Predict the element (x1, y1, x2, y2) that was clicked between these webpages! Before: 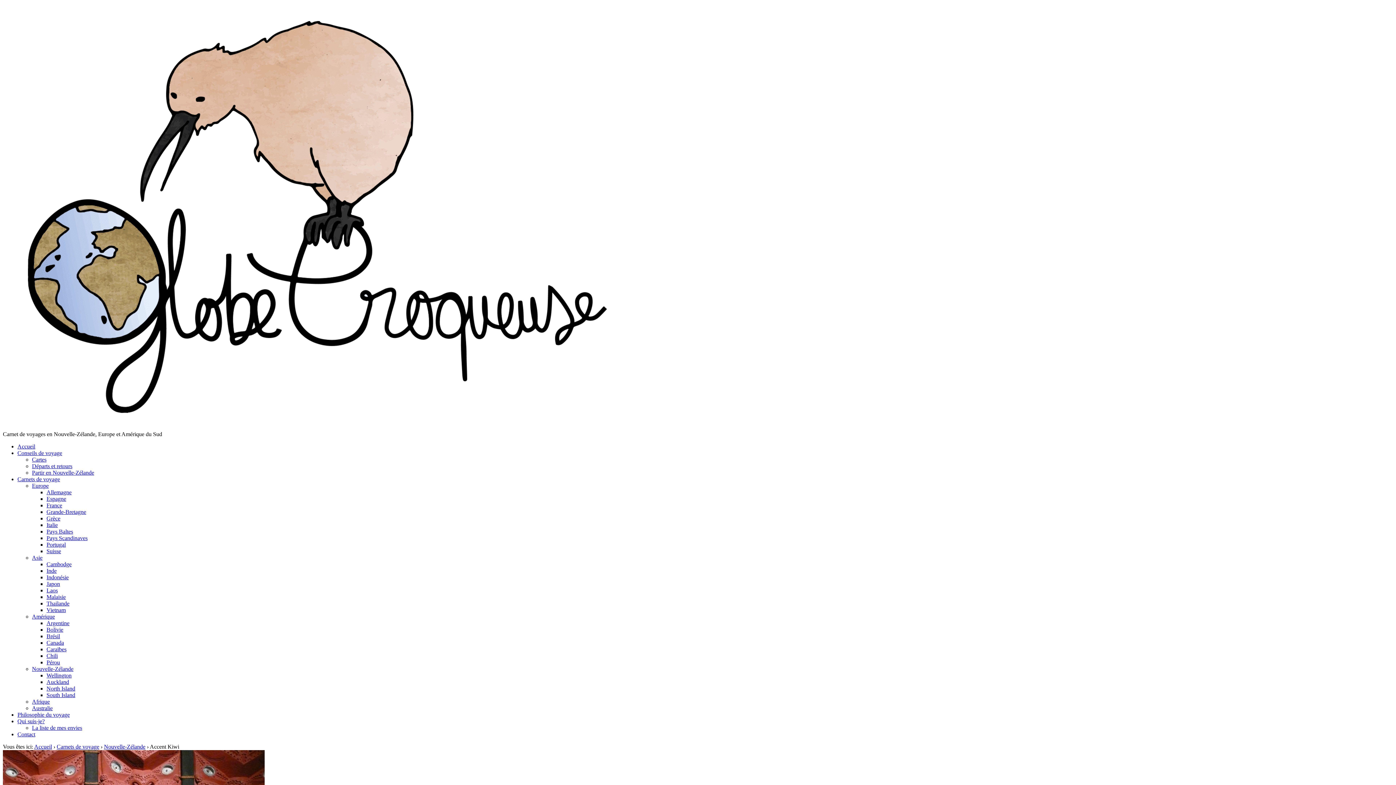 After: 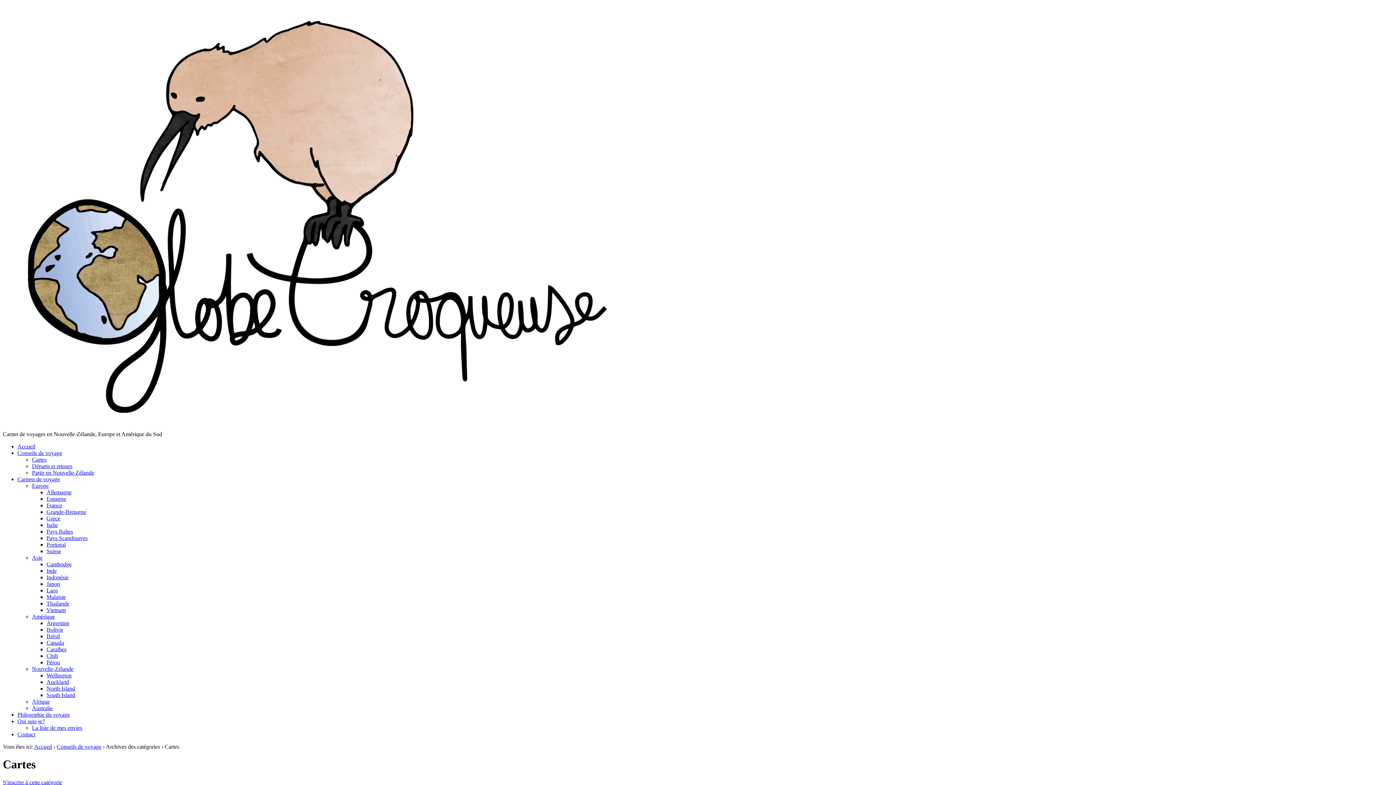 Action: bbox: (32, 456, 46, 462) label: Cartes